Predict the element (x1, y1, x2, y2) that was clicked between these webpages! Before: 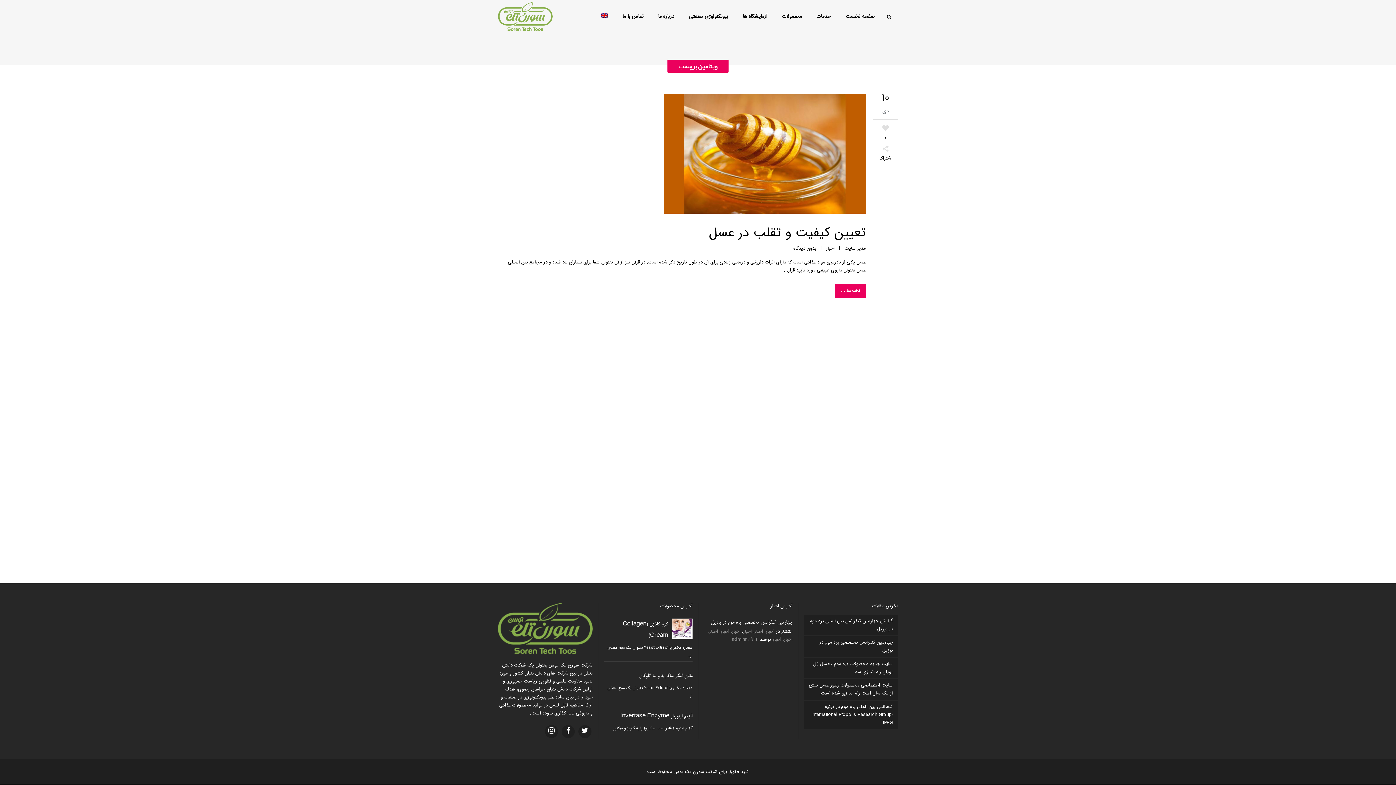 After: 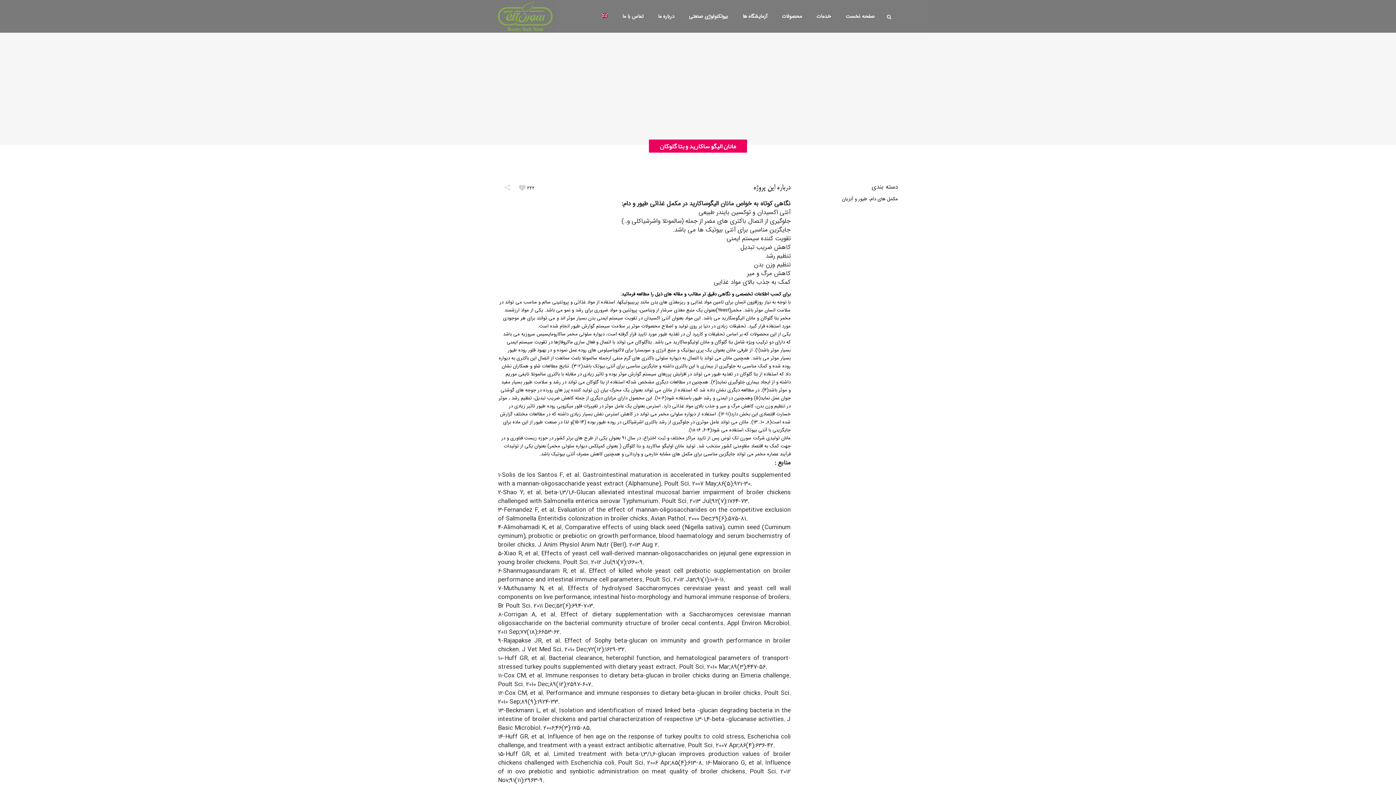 Action: label: مانان الیگو ساکارید و بتا گلوکان bbox: (639, 673, 692, 679)